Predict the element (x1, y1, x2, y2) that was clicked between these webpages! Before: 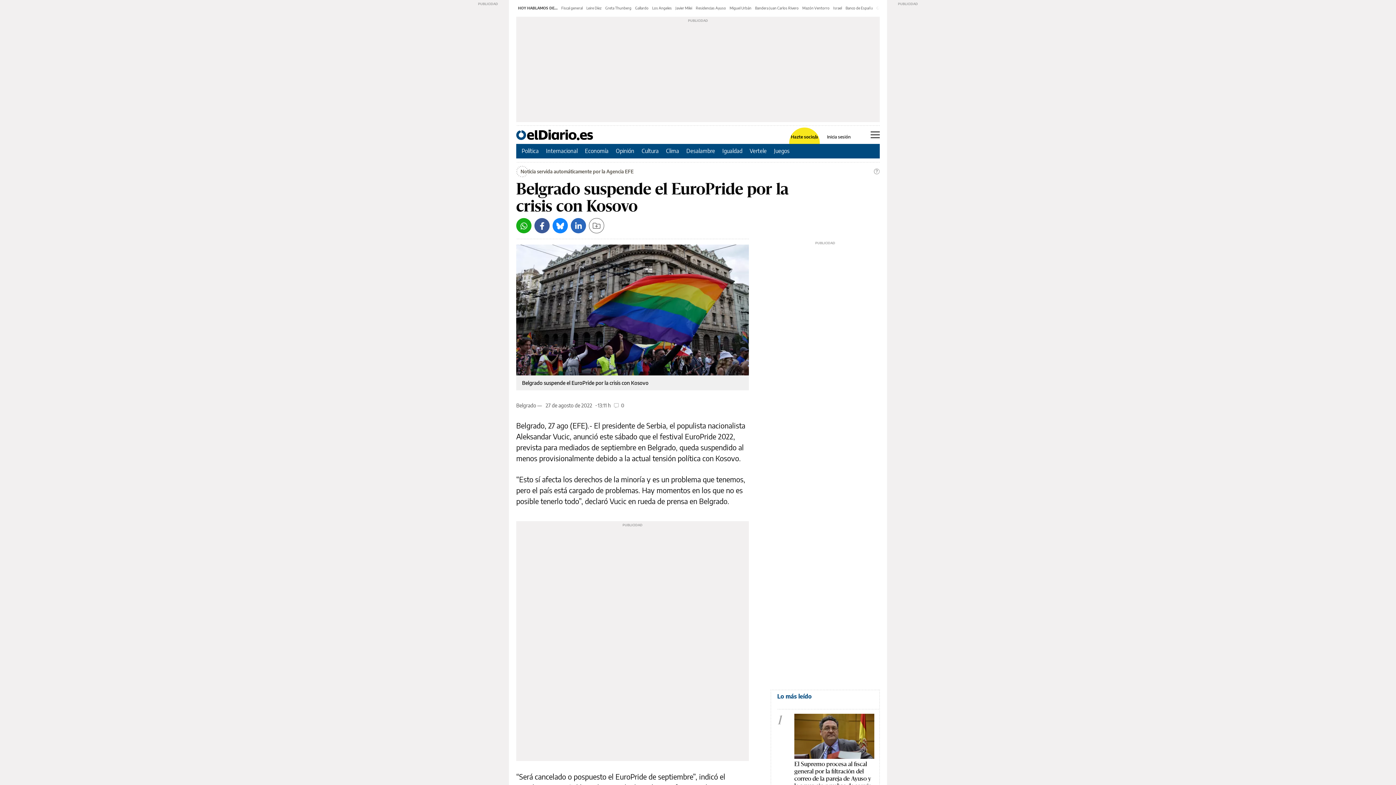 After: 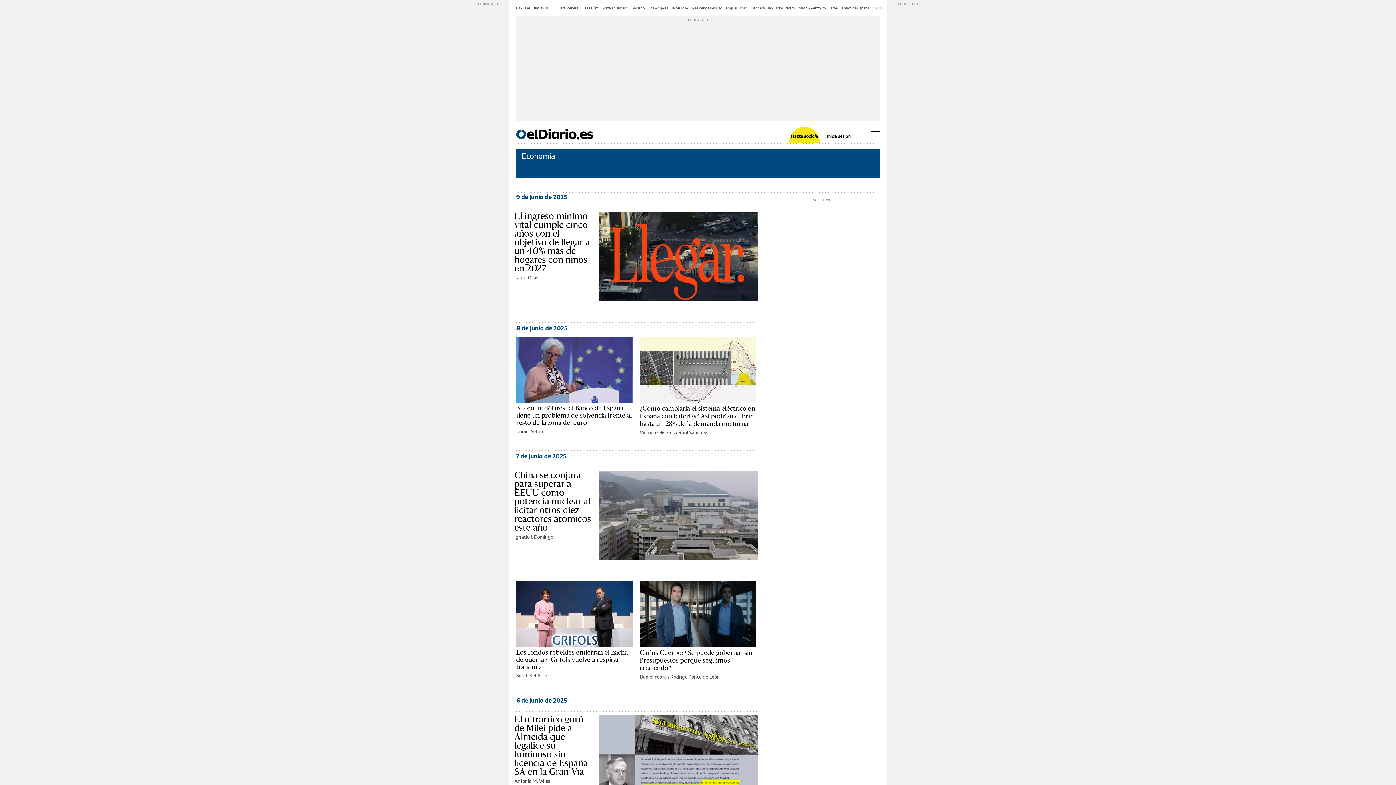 Action: label: Economía bbox: (585, 147, 608, 154)